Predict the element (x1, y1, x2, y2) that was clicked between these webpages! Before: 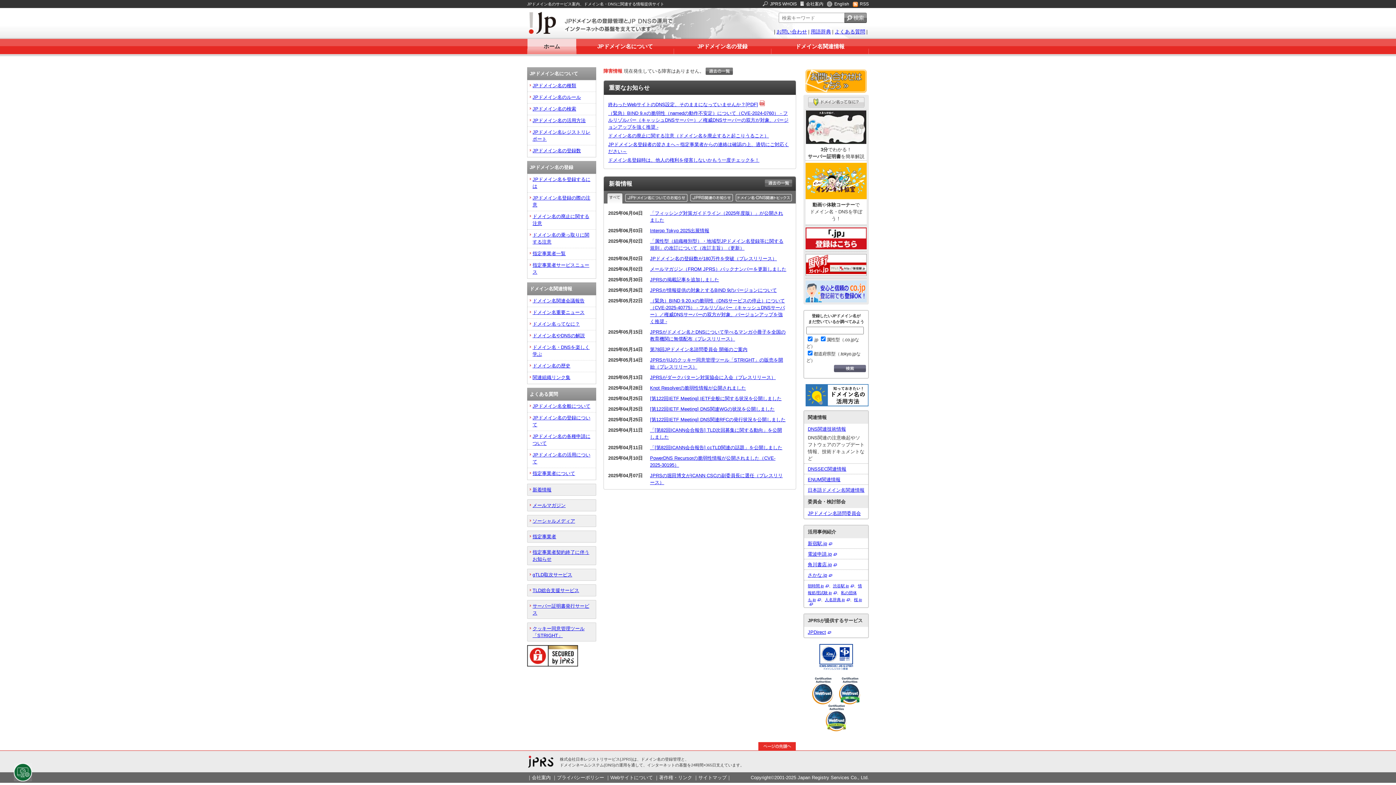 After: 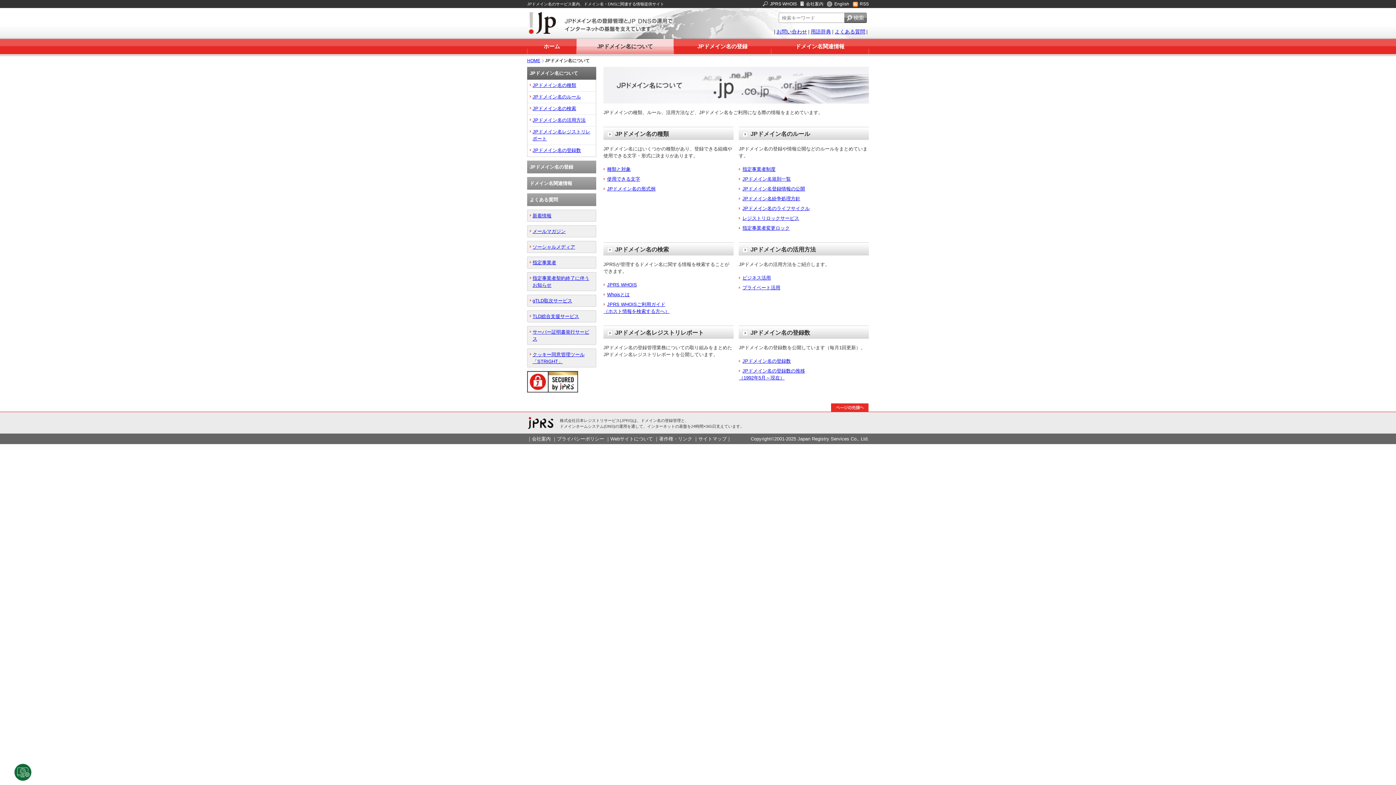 Action: label: JPドメイン名について bbox: (576, 38, 673, 54)